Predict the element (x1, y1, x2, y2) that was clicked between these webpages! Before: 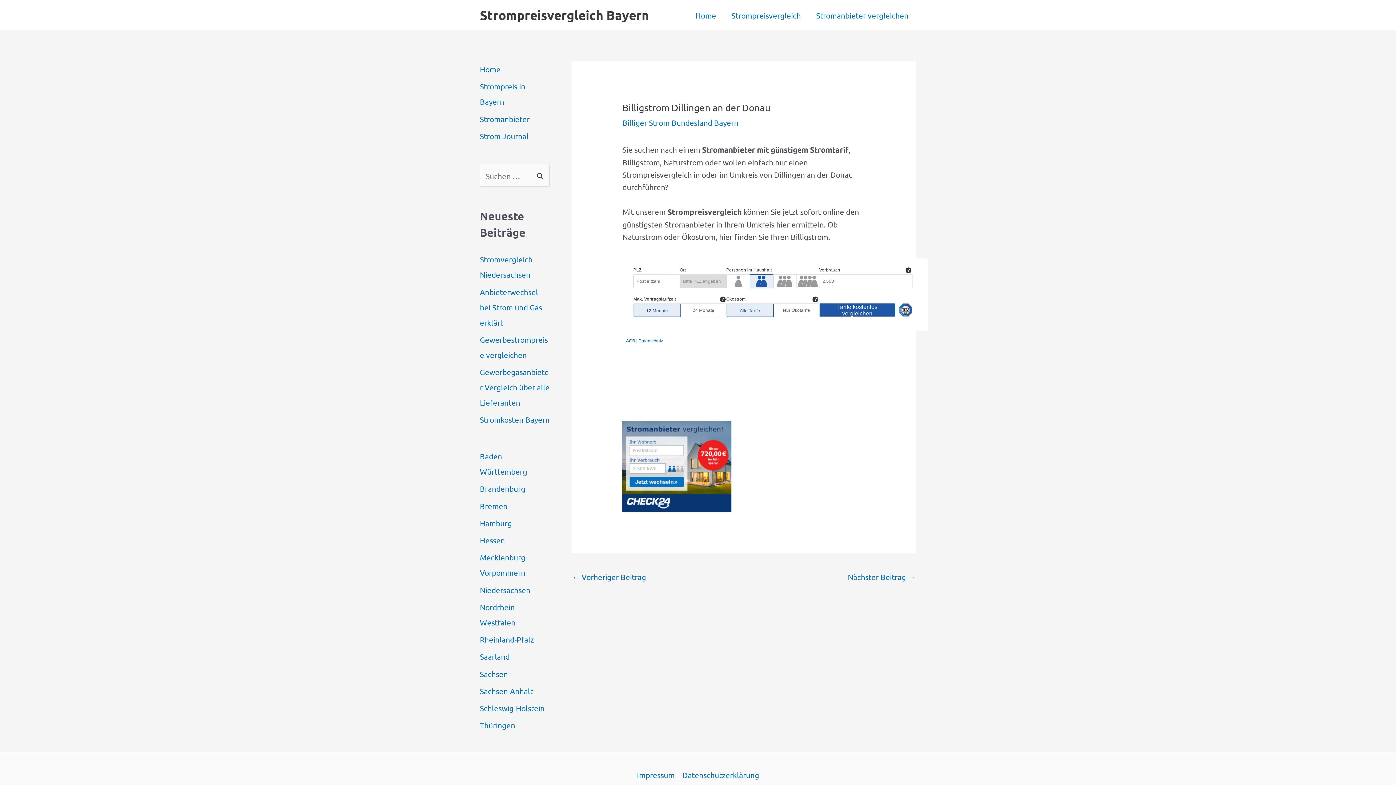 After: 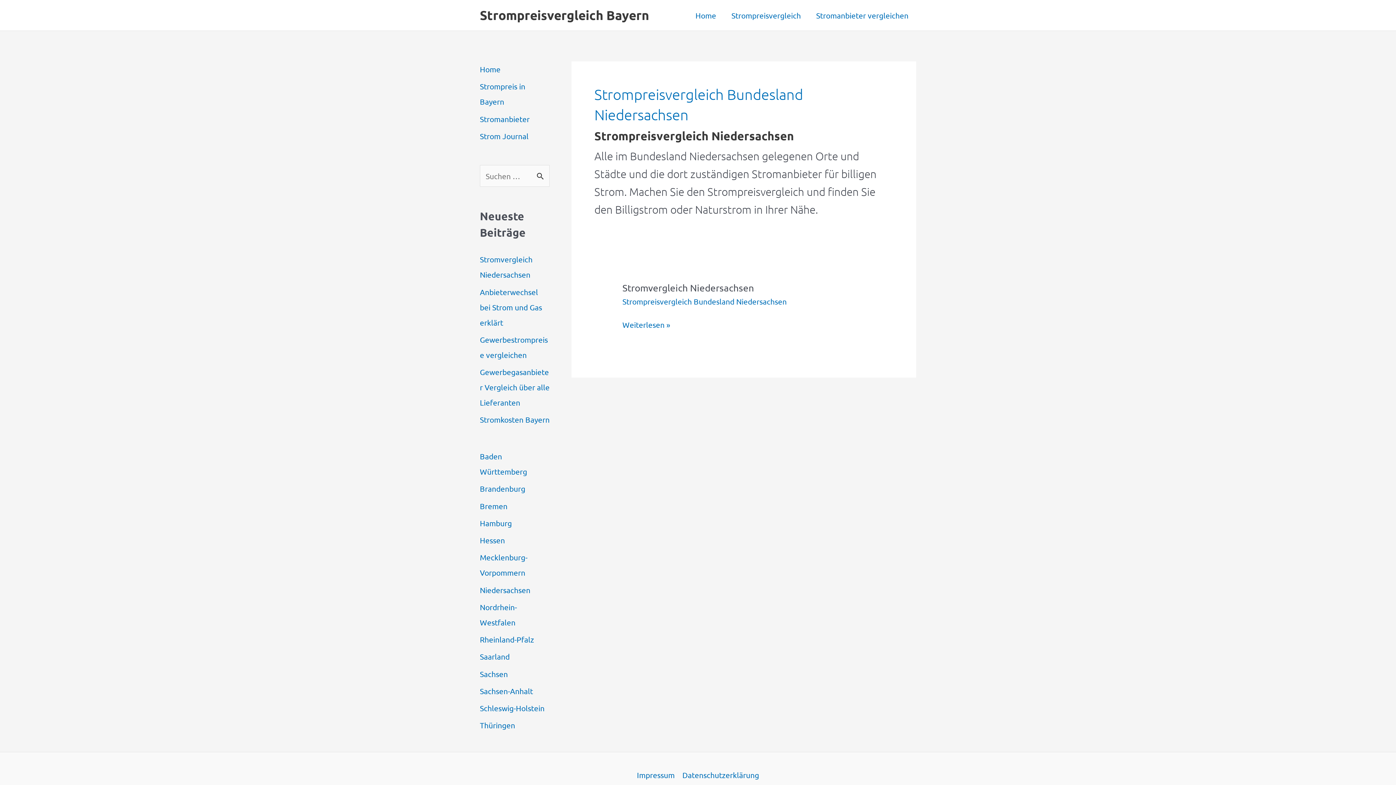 Action: label: Niedersachsen bbox: (480, 585, 530, 594)